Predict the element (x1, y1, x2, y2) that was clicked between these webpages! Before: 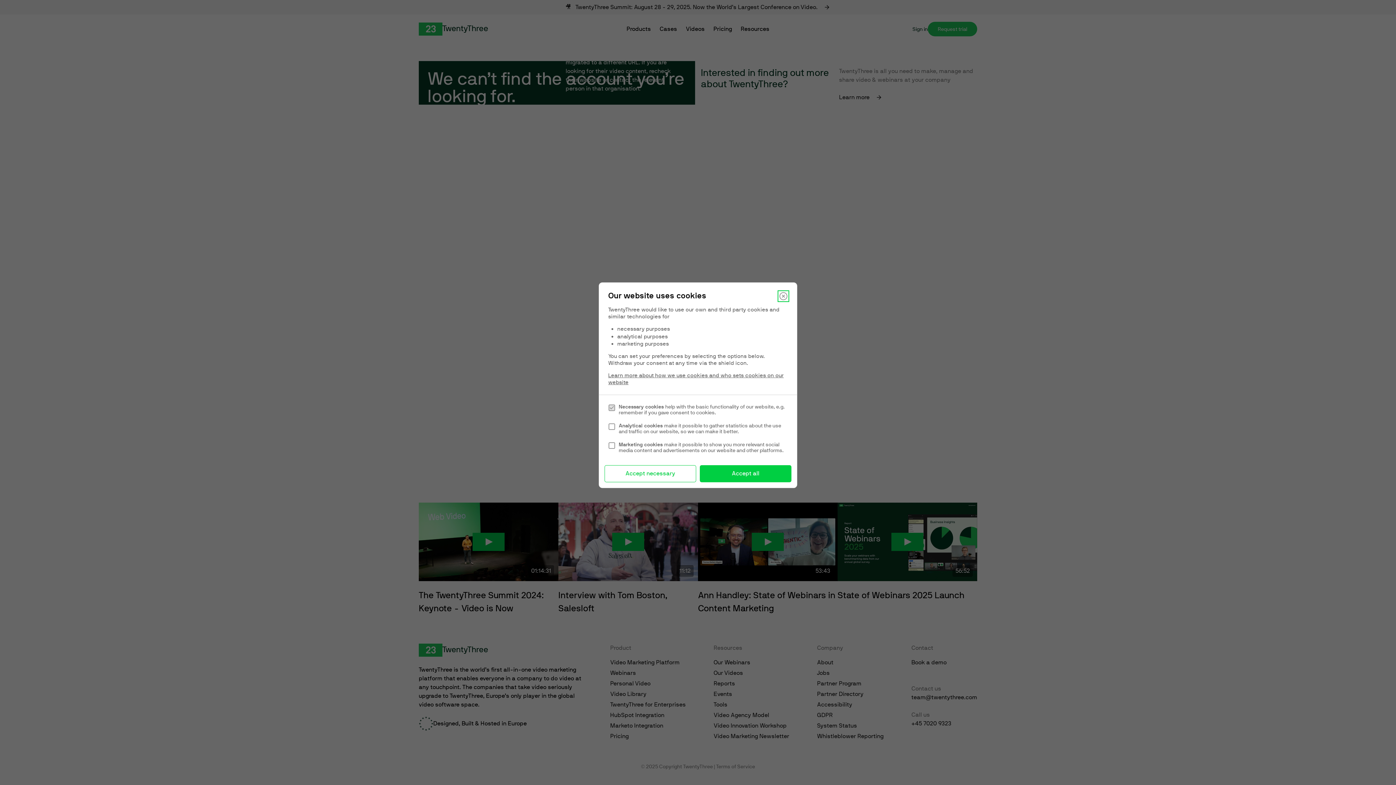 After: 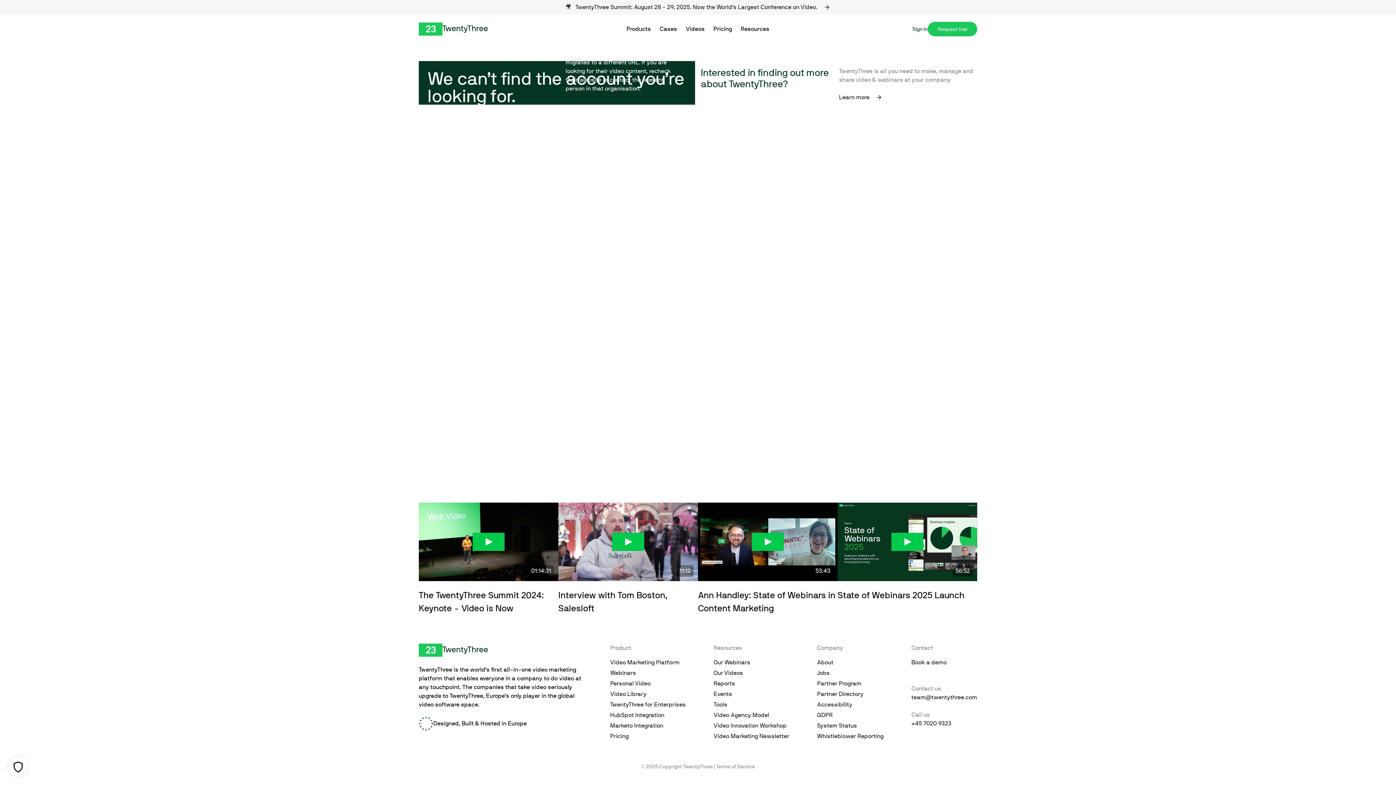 Action: label: Accept all bbox: (700, 465, 791, 482)